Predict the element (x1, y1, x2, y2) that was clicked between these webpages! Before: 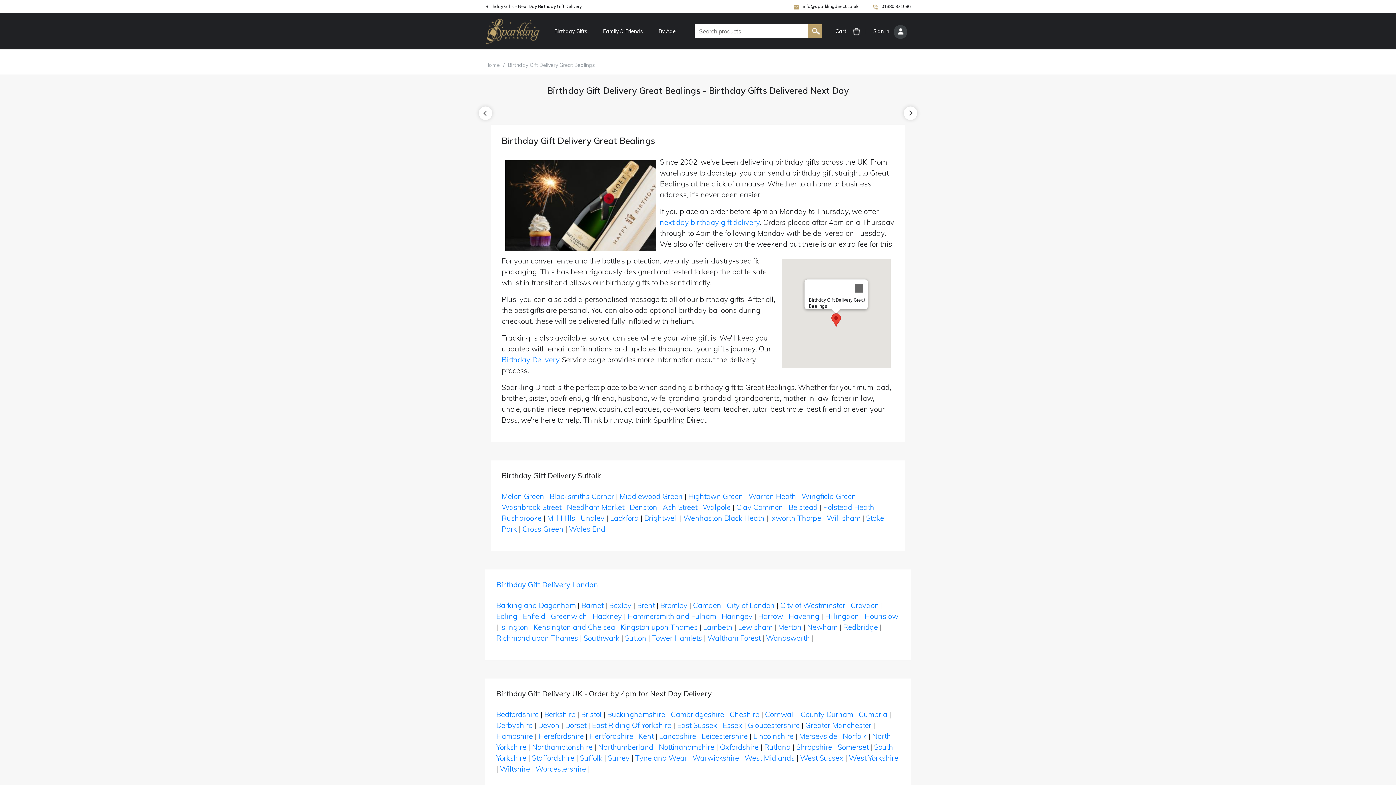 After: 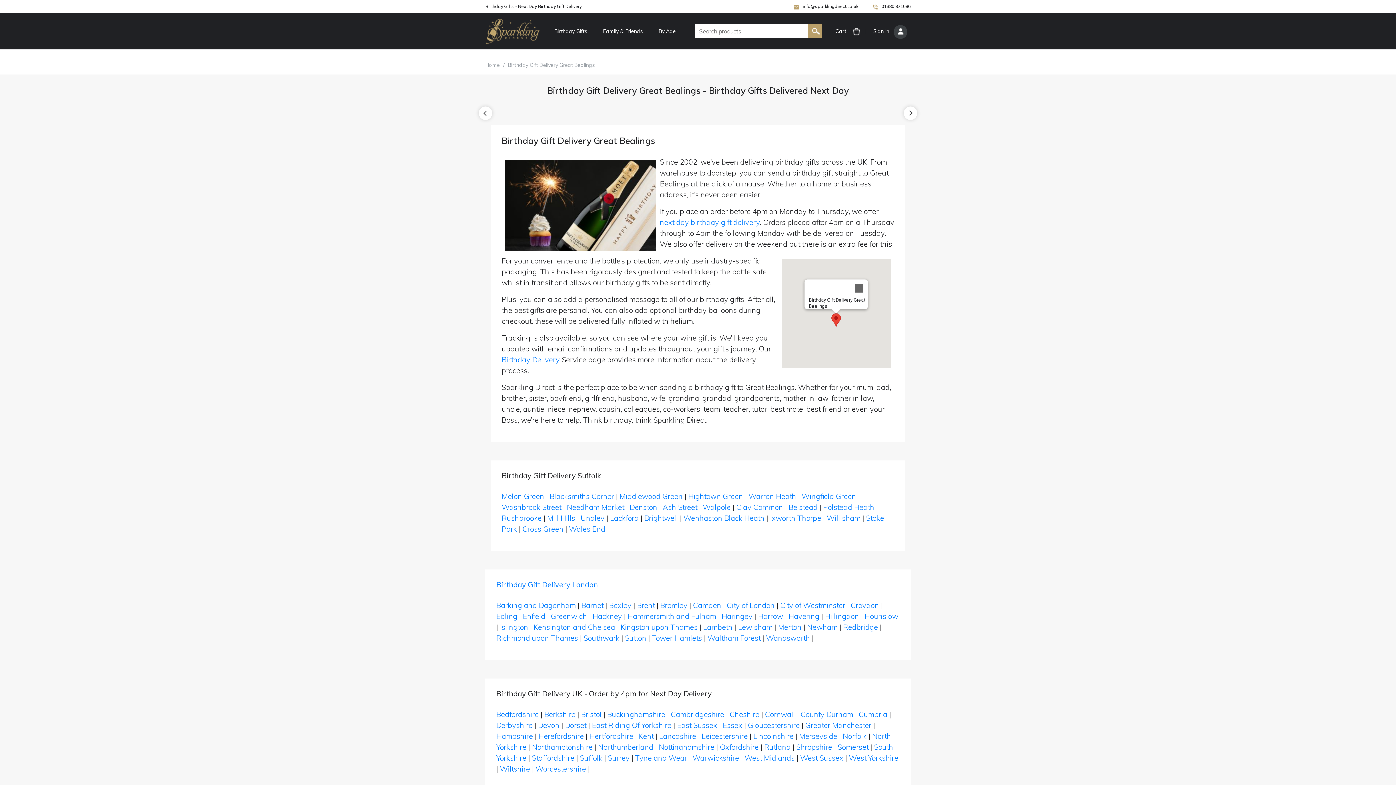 Action: bbox: (904, 106, 917, 120)